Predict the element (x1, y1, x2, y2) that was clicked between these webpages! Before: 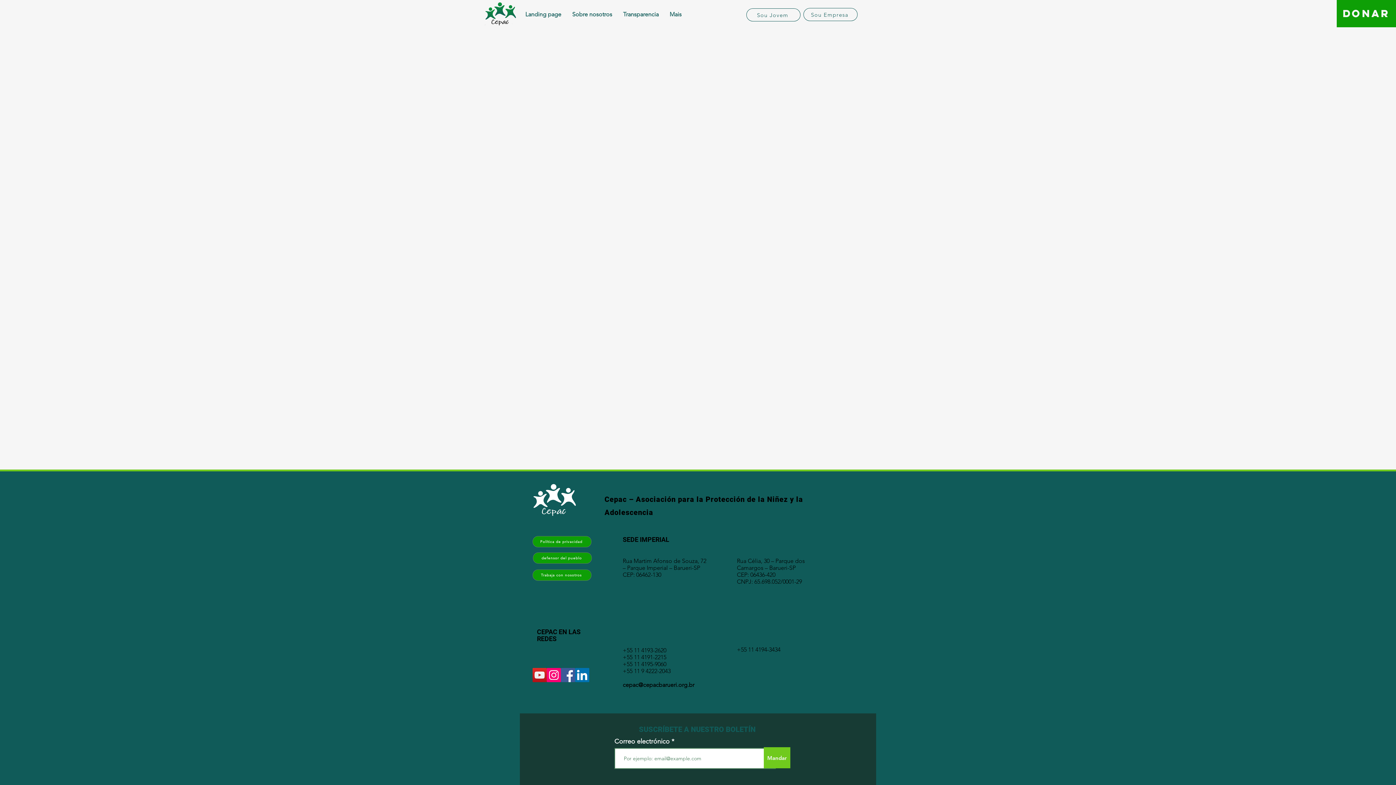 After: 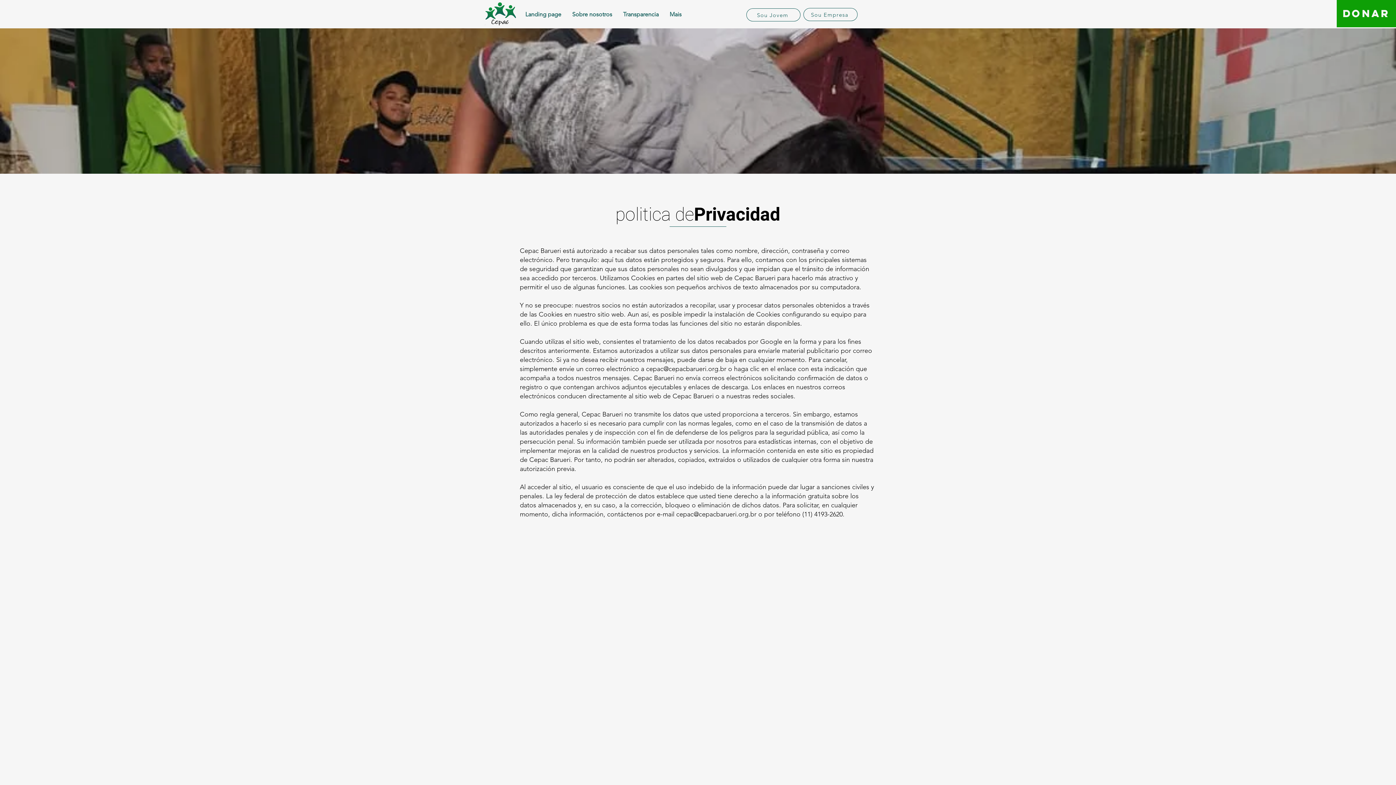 Action: bbox: (532, 536, 591, 547) label: Política de privacidad